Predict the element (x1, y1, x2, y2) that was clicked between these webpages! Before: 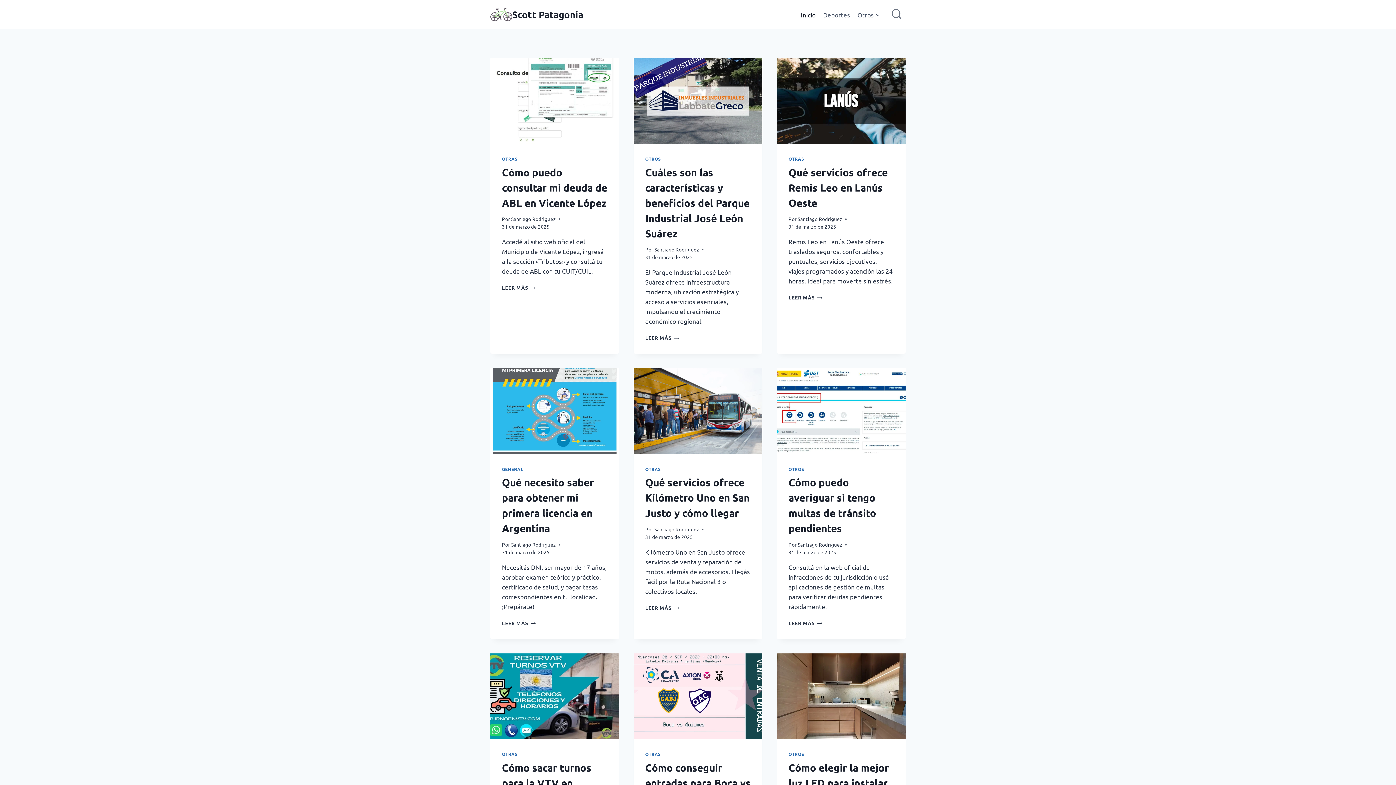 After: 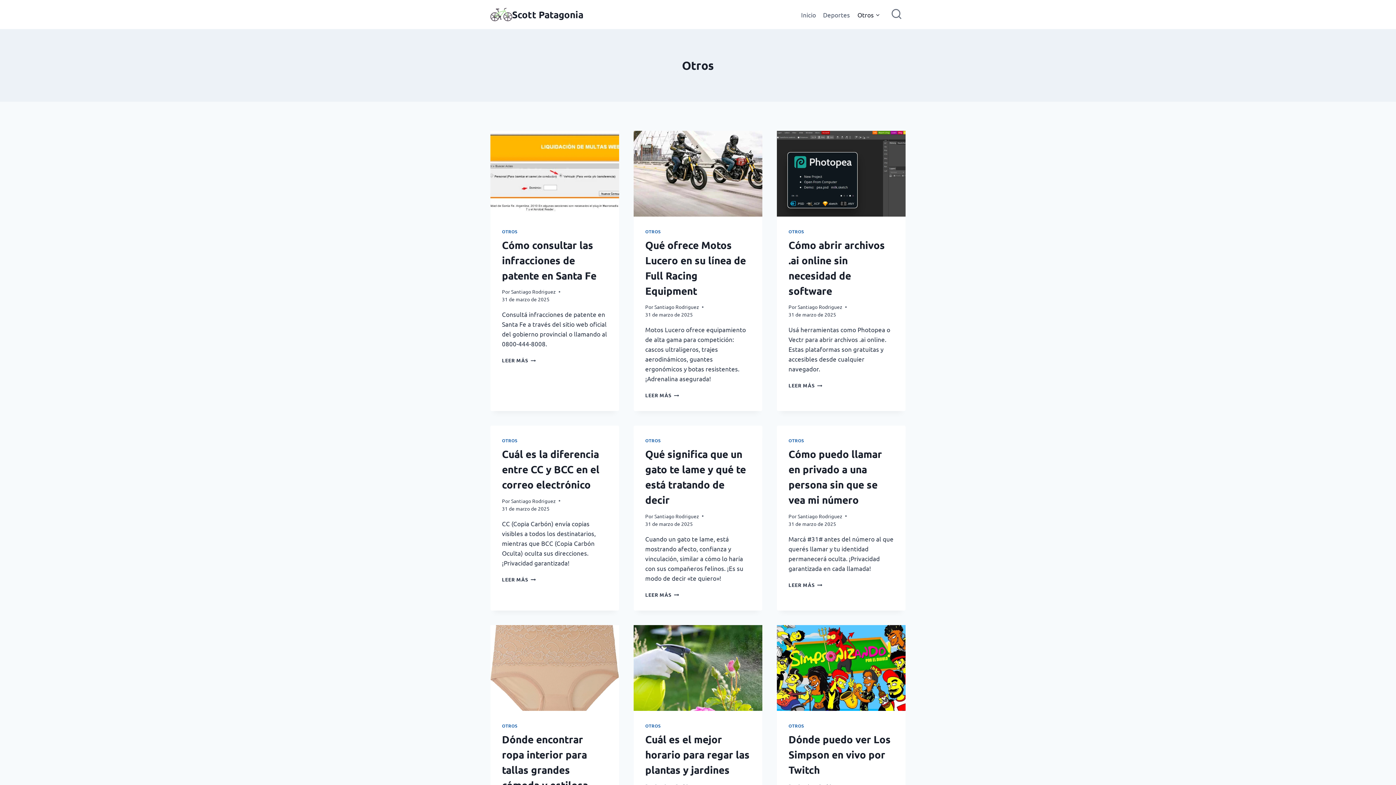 Action: label: OTROS bbox: (788, 466, 804, 472)